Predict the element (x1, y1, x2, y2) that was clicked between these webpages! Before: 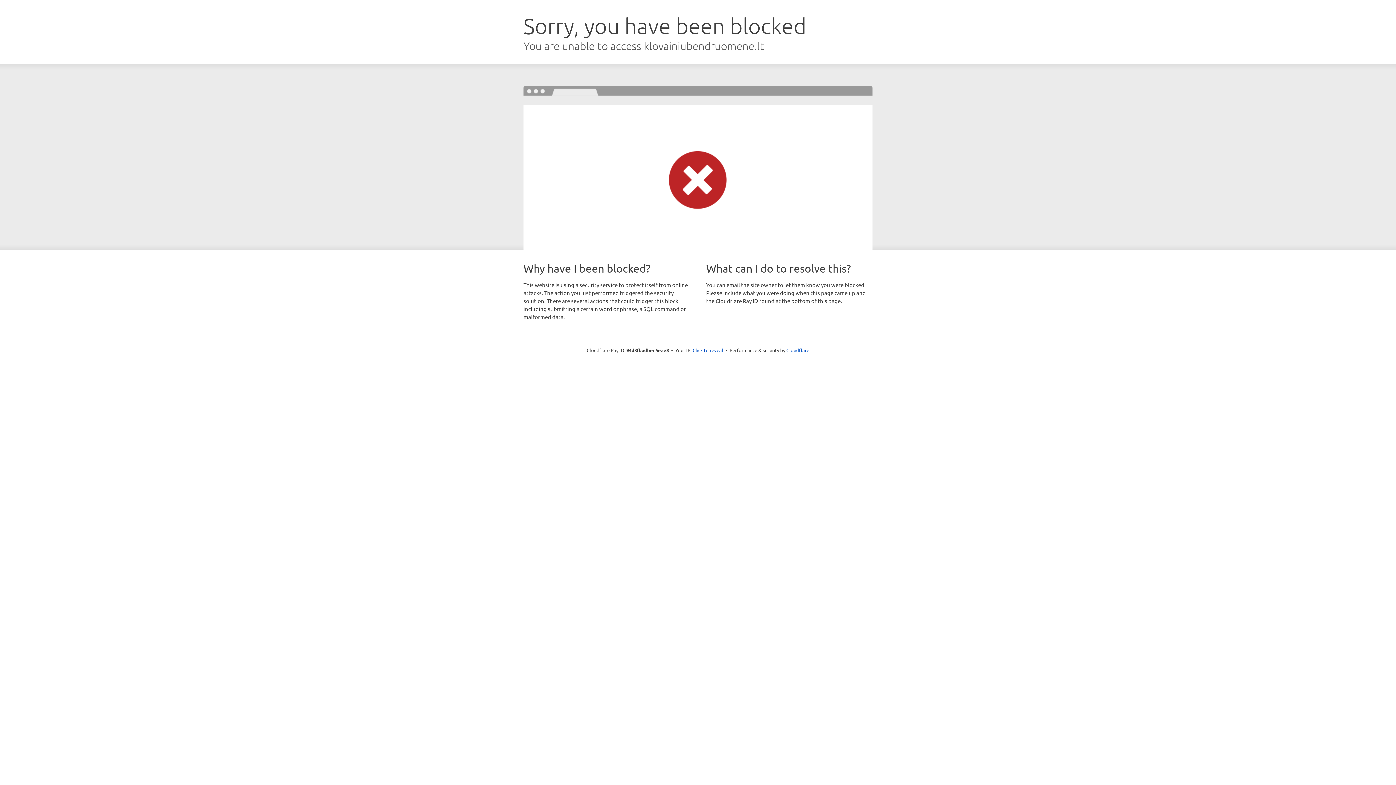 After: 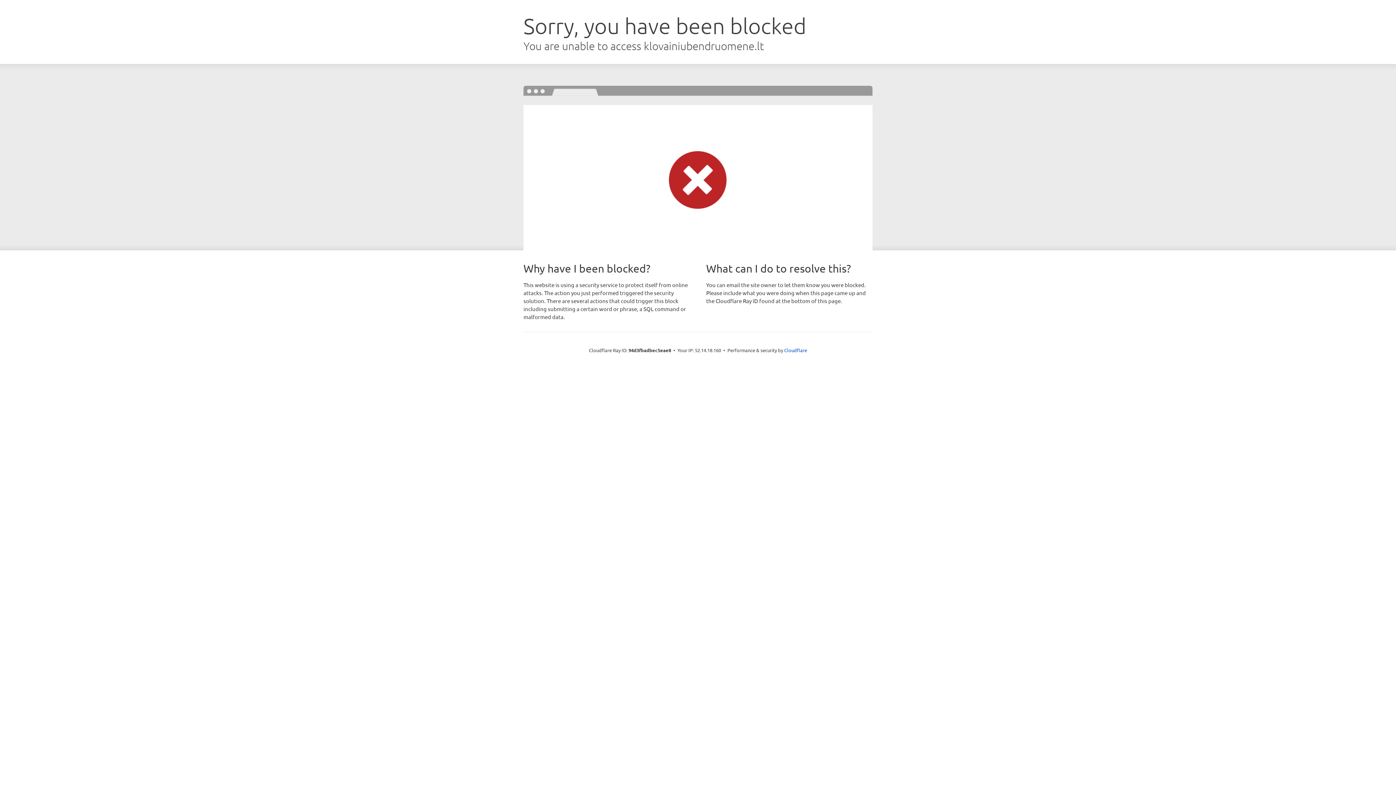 Action: label: Click to reveal bbox: (692, 346, 723, 353)